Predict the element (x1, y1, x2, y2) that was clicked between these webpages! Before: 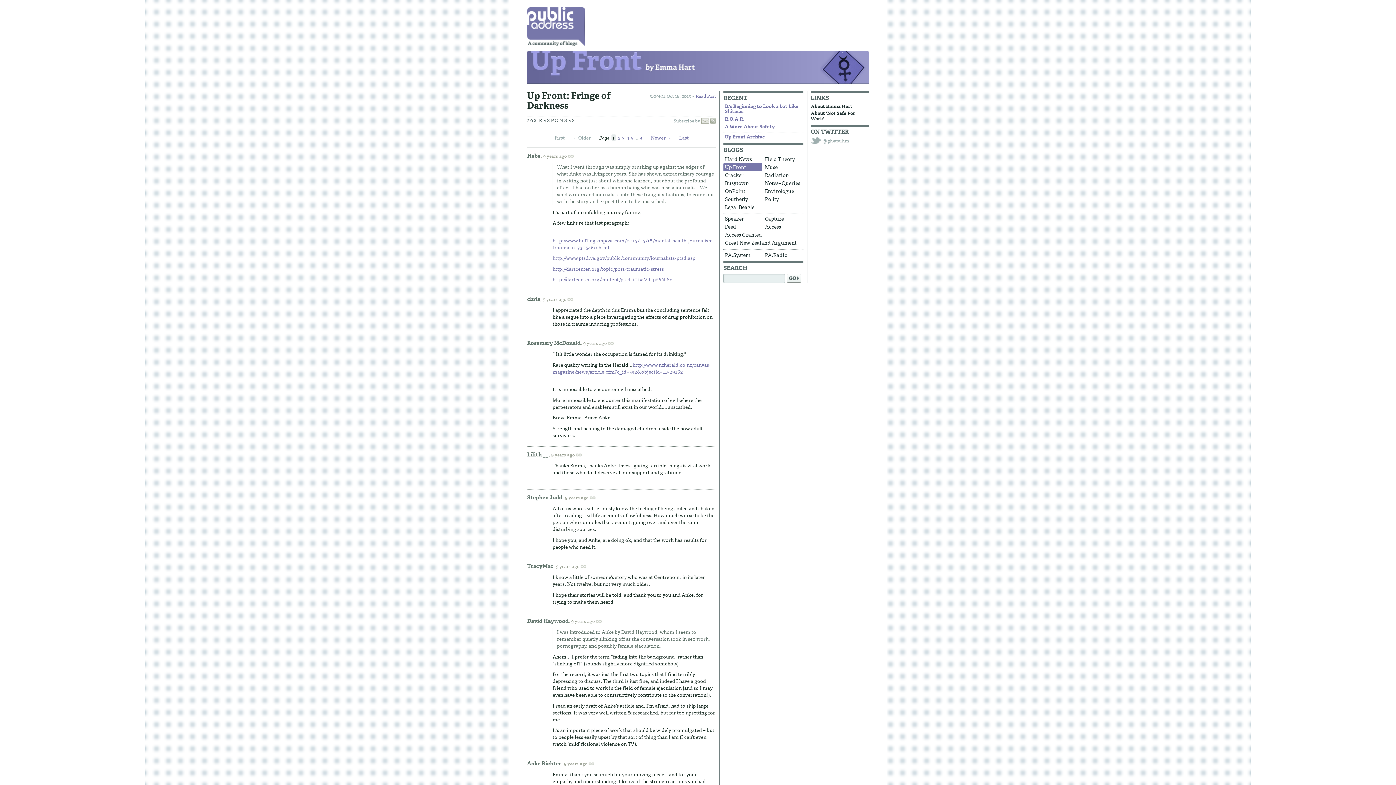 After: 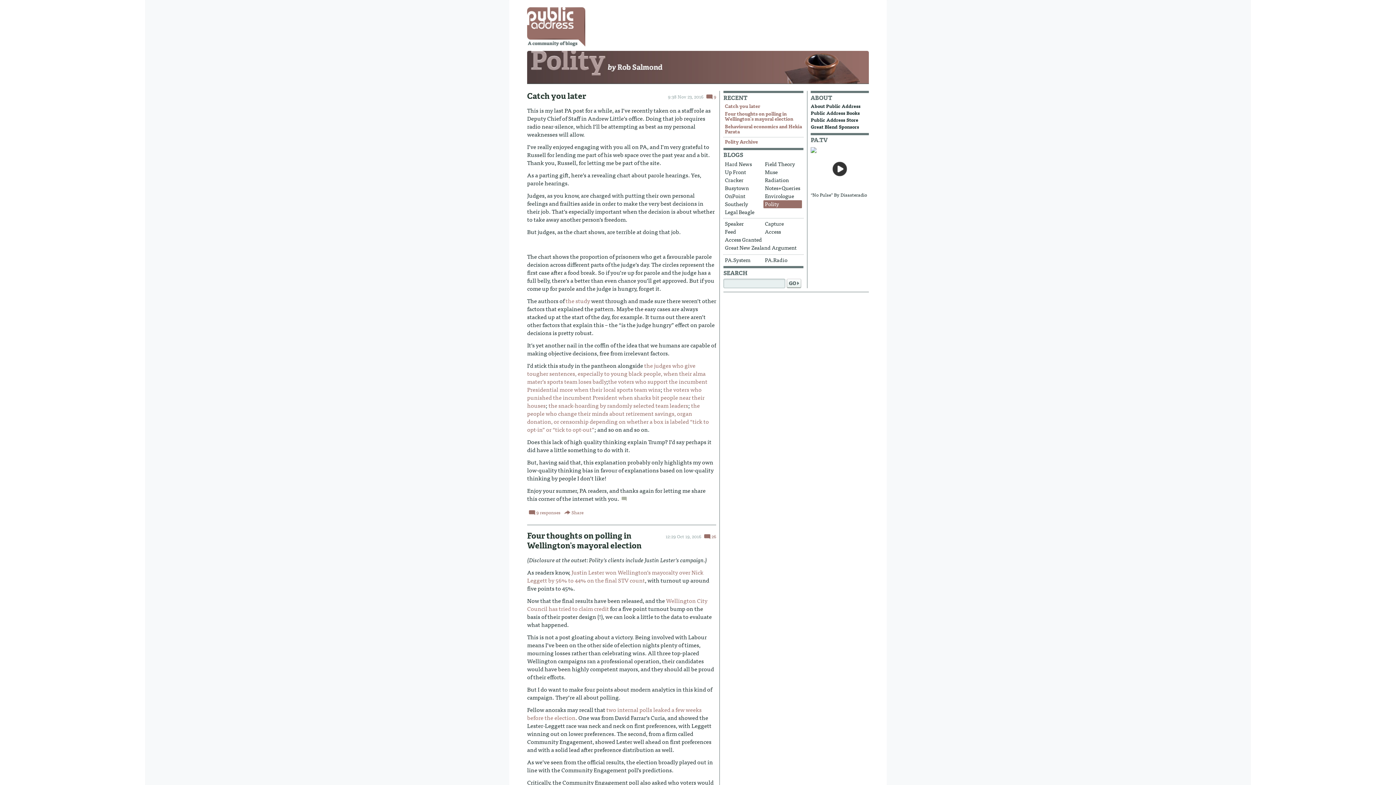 Action: bbox: (763, 195, 802, 203) label: Polity